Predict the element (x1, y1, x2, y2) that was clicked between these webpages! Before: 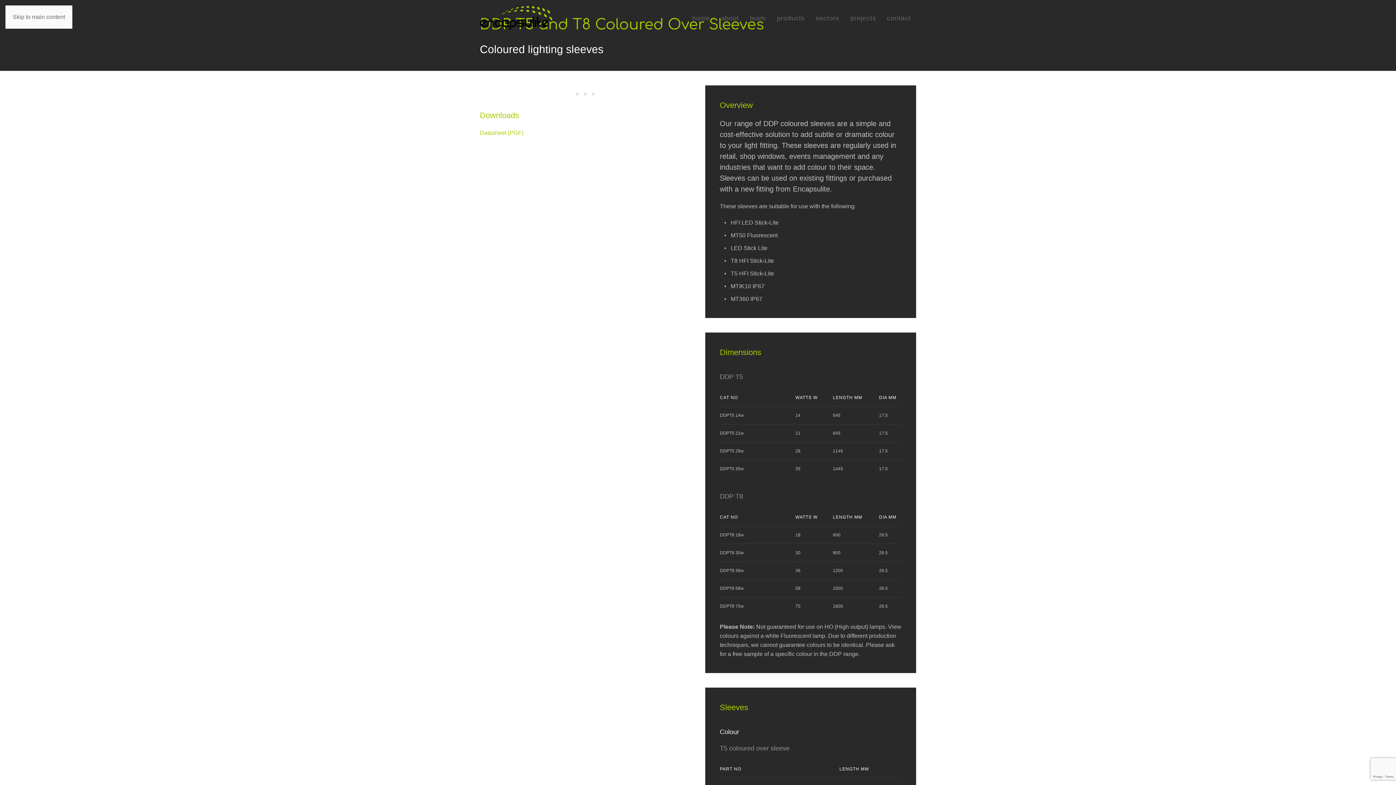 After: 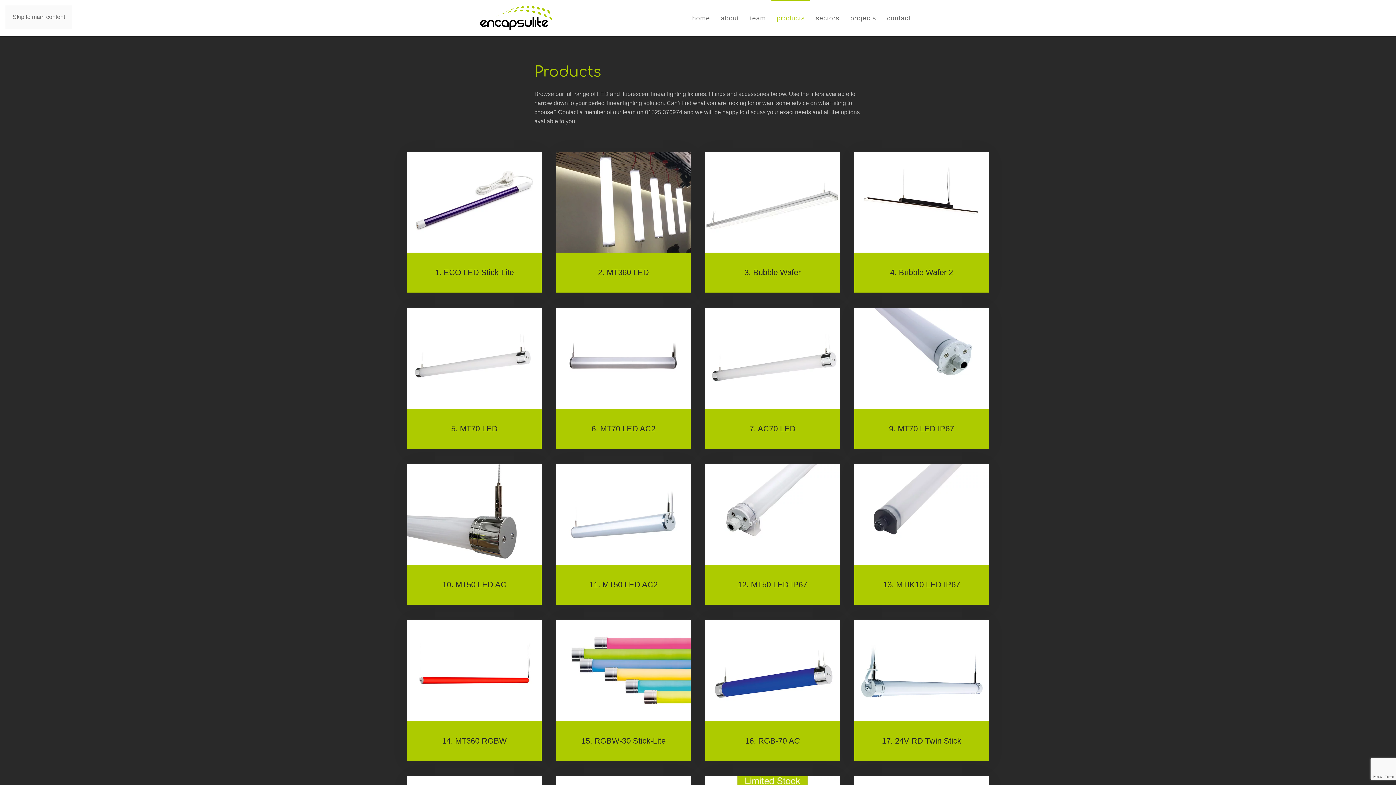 Action: bbox: (771, 0, 810, 36) label: products